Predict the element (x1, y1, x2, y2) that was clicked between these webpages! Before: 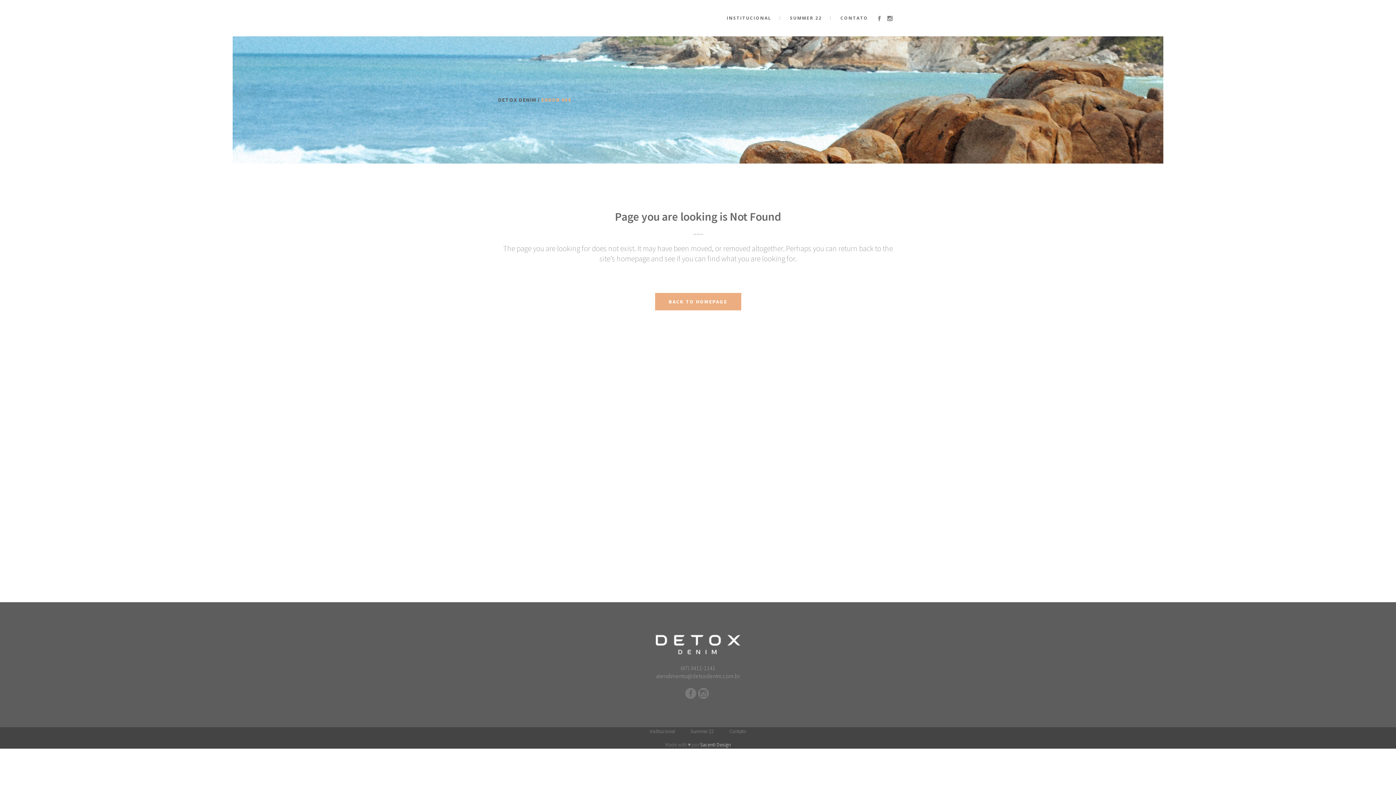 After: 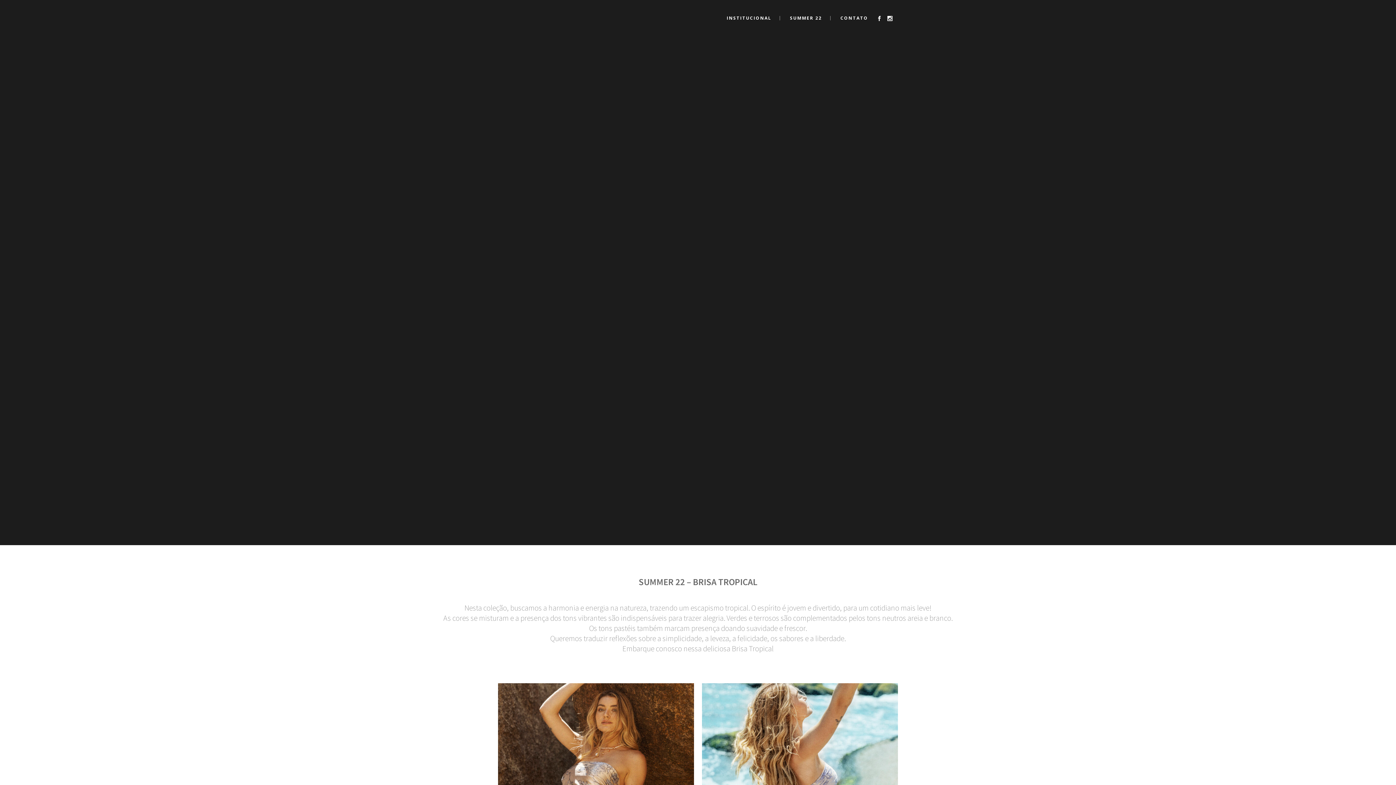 Action: label: BACK TO HOMEPAGE bbox: (655, 293, 741, 310)